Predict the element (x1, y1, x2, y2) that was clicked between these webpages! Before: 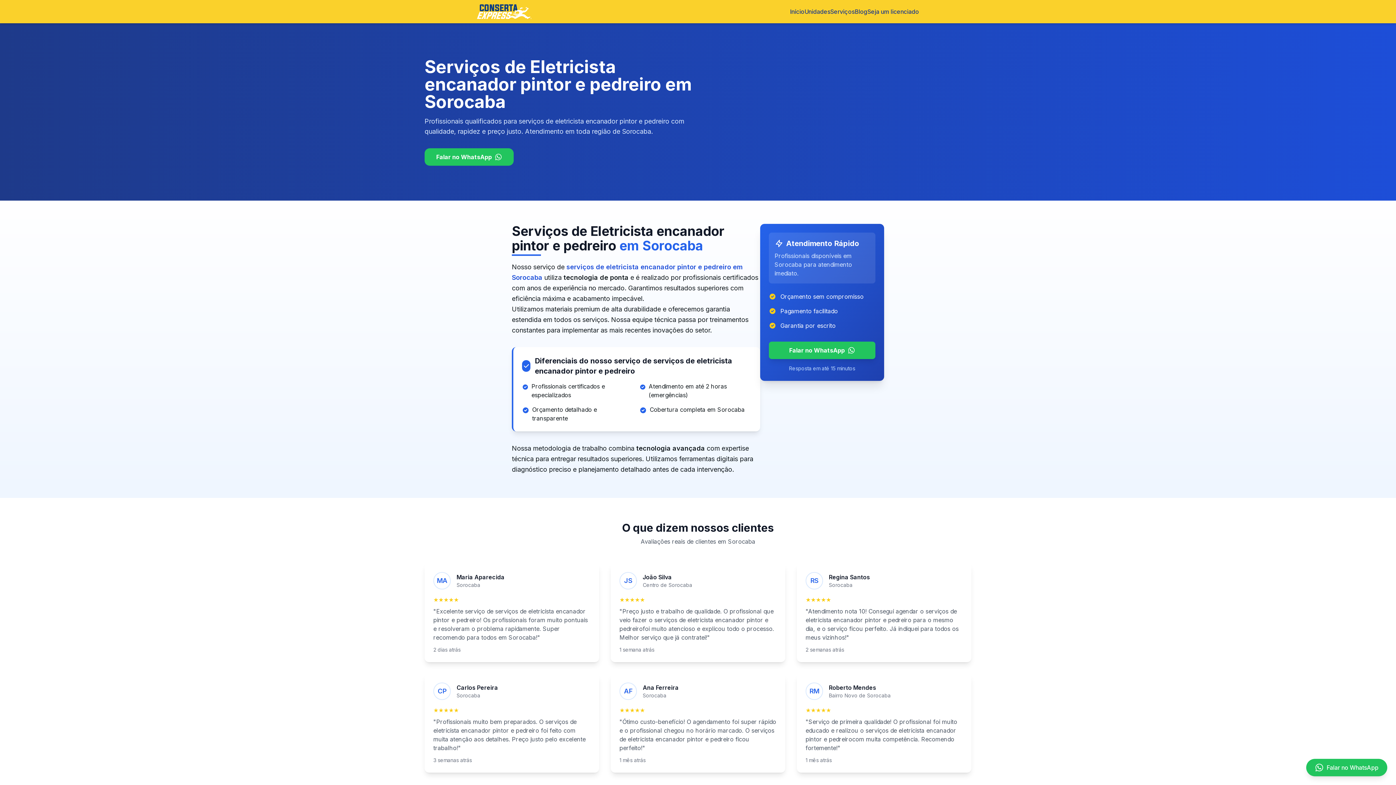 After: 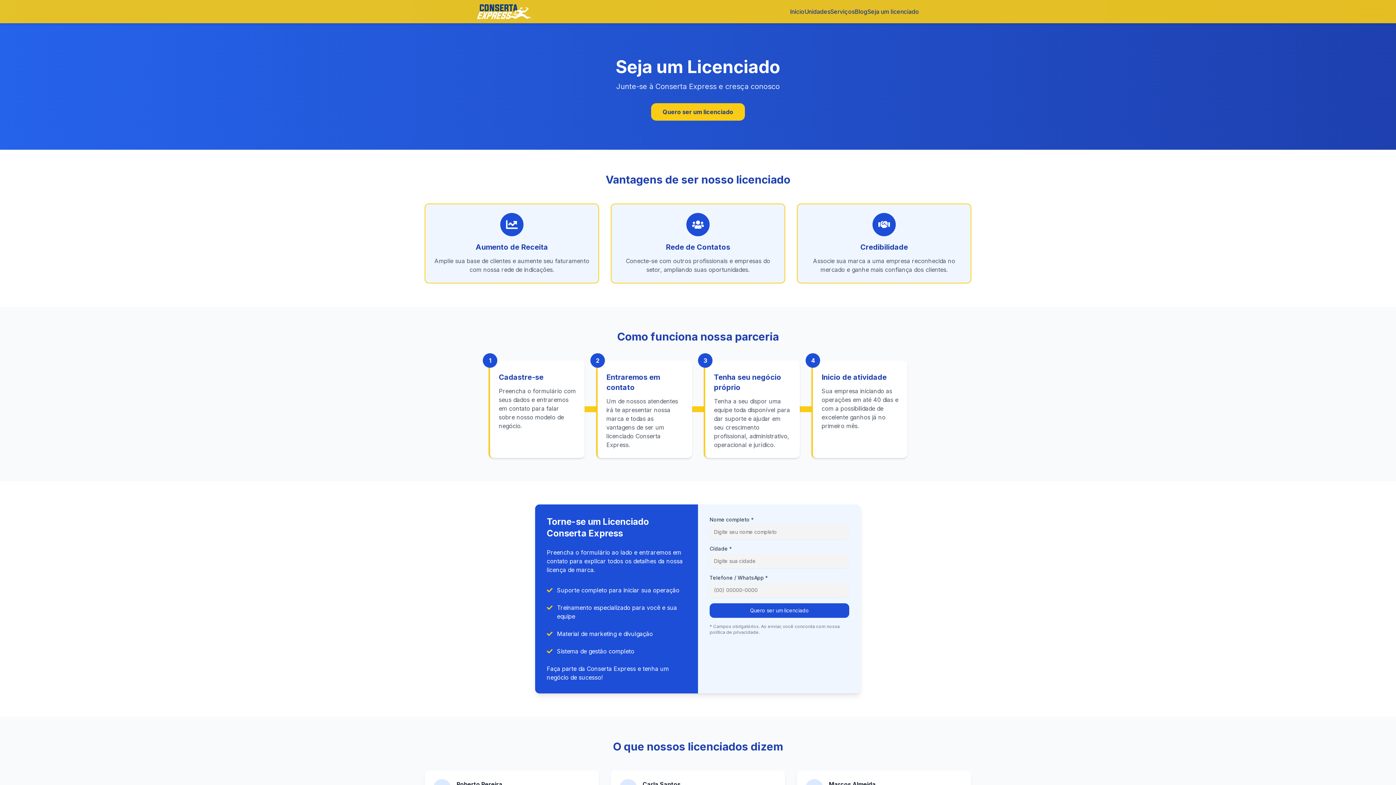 Action: bbox: (867, 7, 919, 16) label: Seja um licenciado